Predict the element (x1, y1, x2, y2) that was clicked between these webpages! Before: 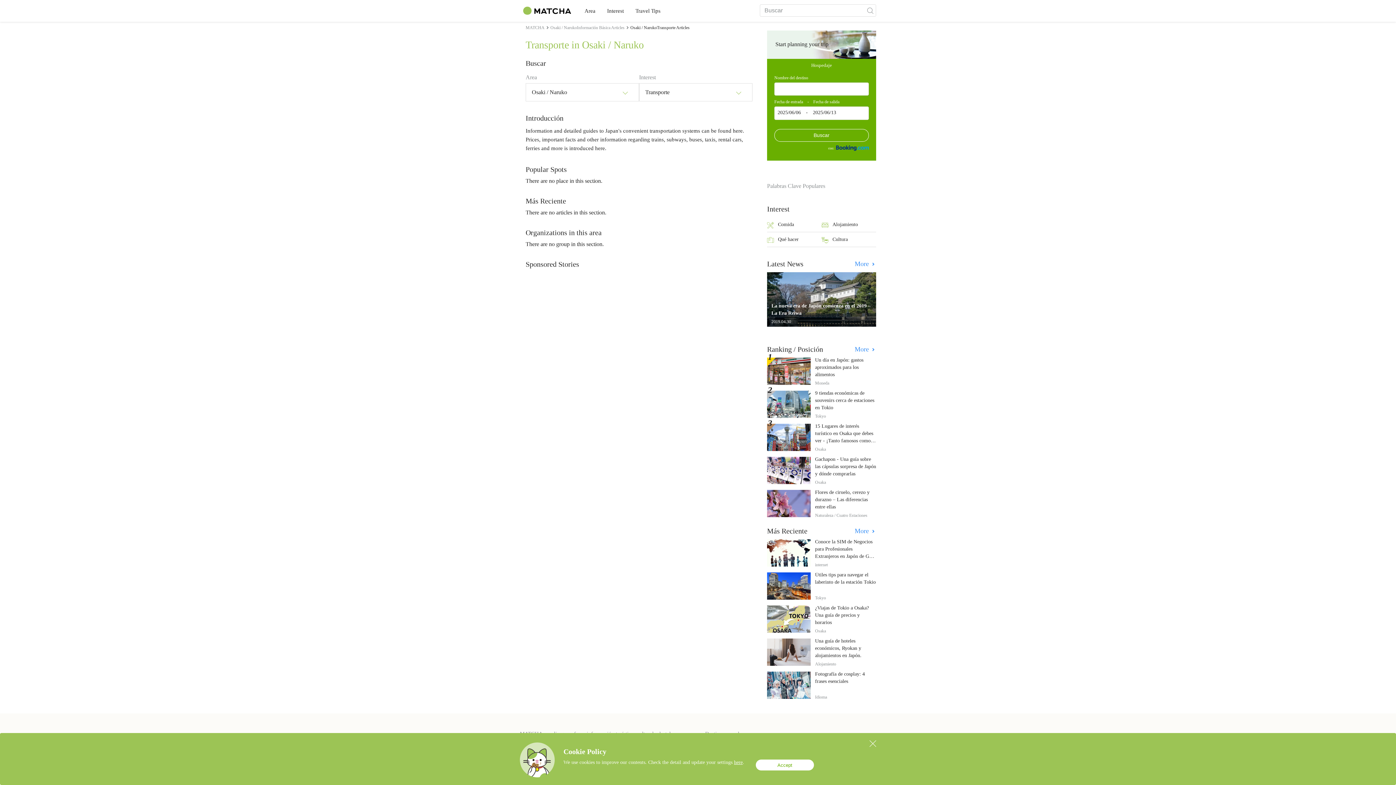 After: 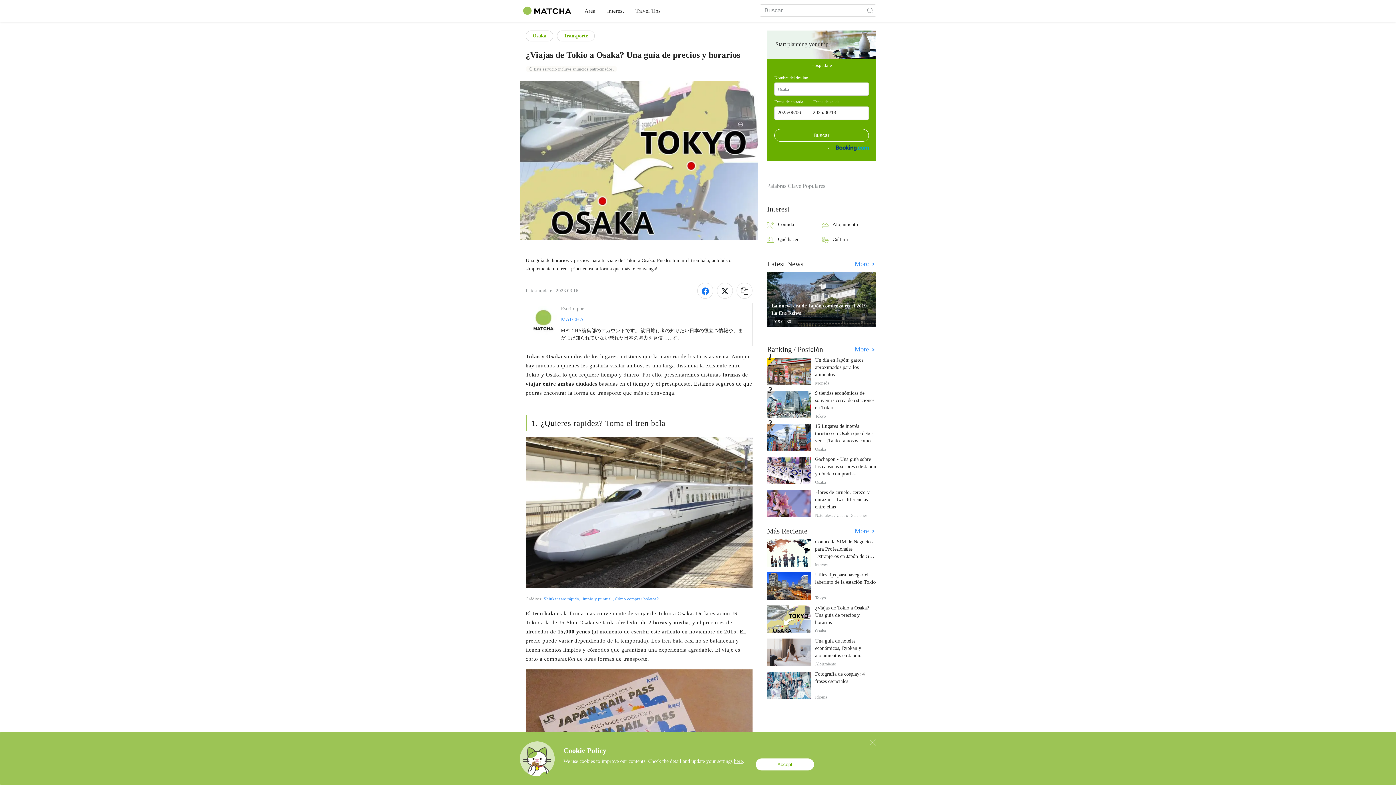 Action: bbox: (767, 696, 810, 724)